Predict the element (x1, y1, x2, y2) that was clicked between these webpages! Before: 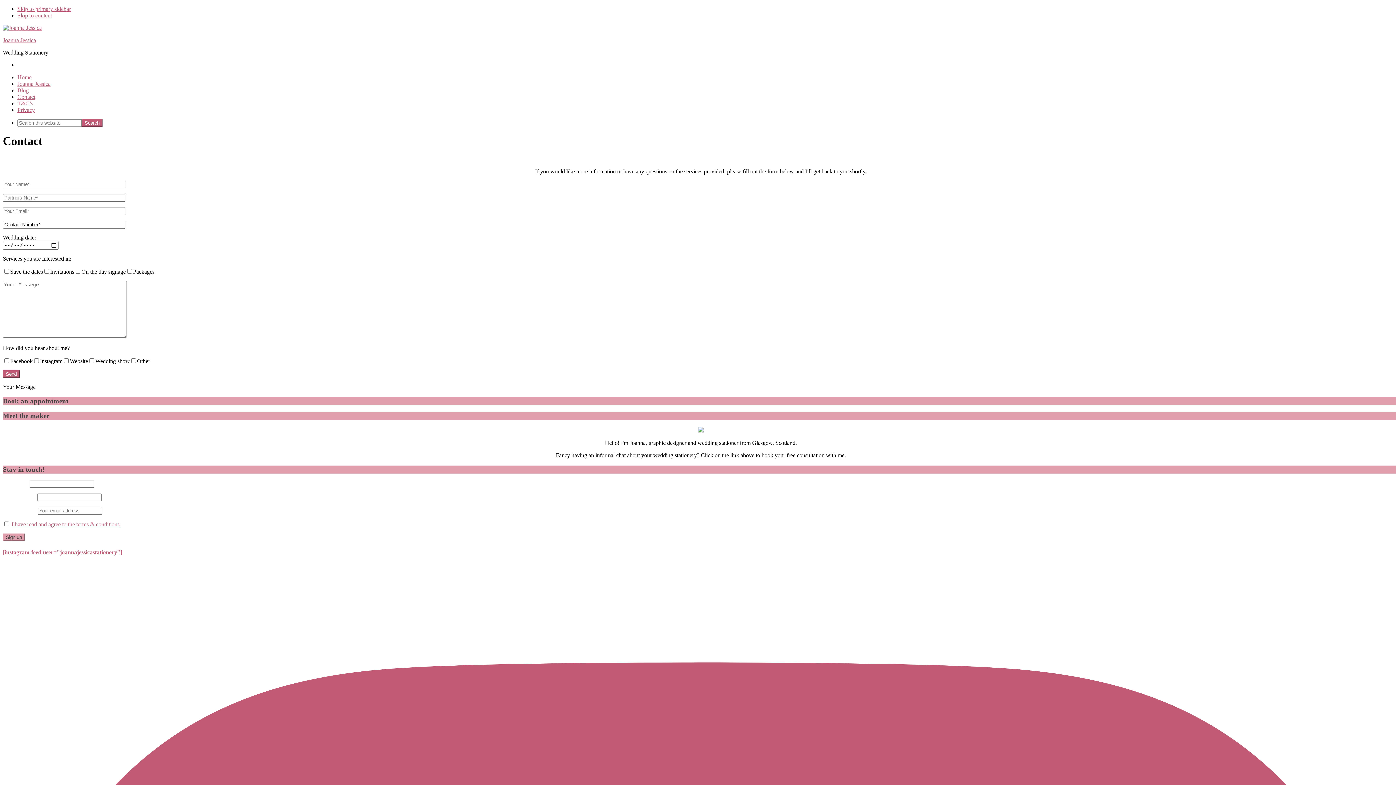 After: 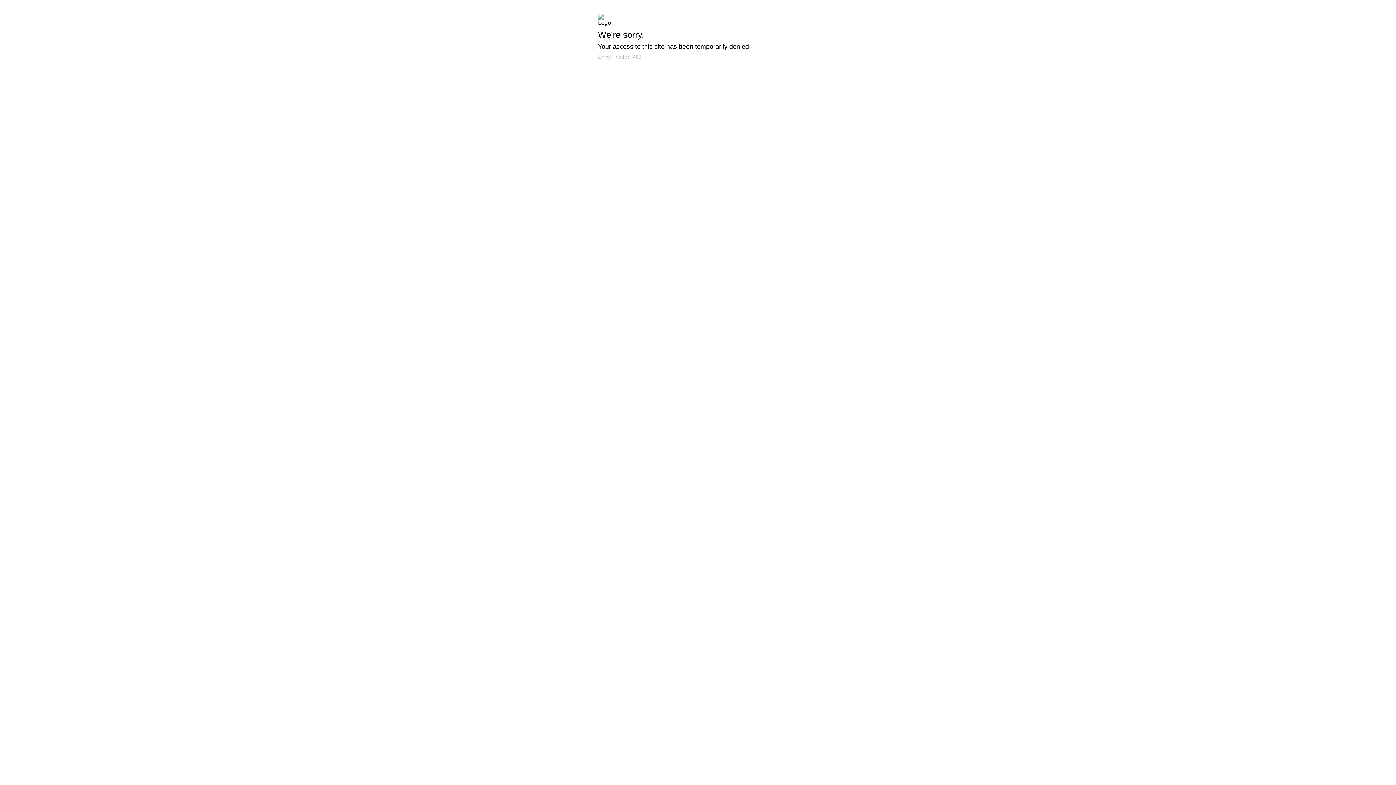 Action: bbox: (17, 80, 50, 86) label: Joanna Jessica